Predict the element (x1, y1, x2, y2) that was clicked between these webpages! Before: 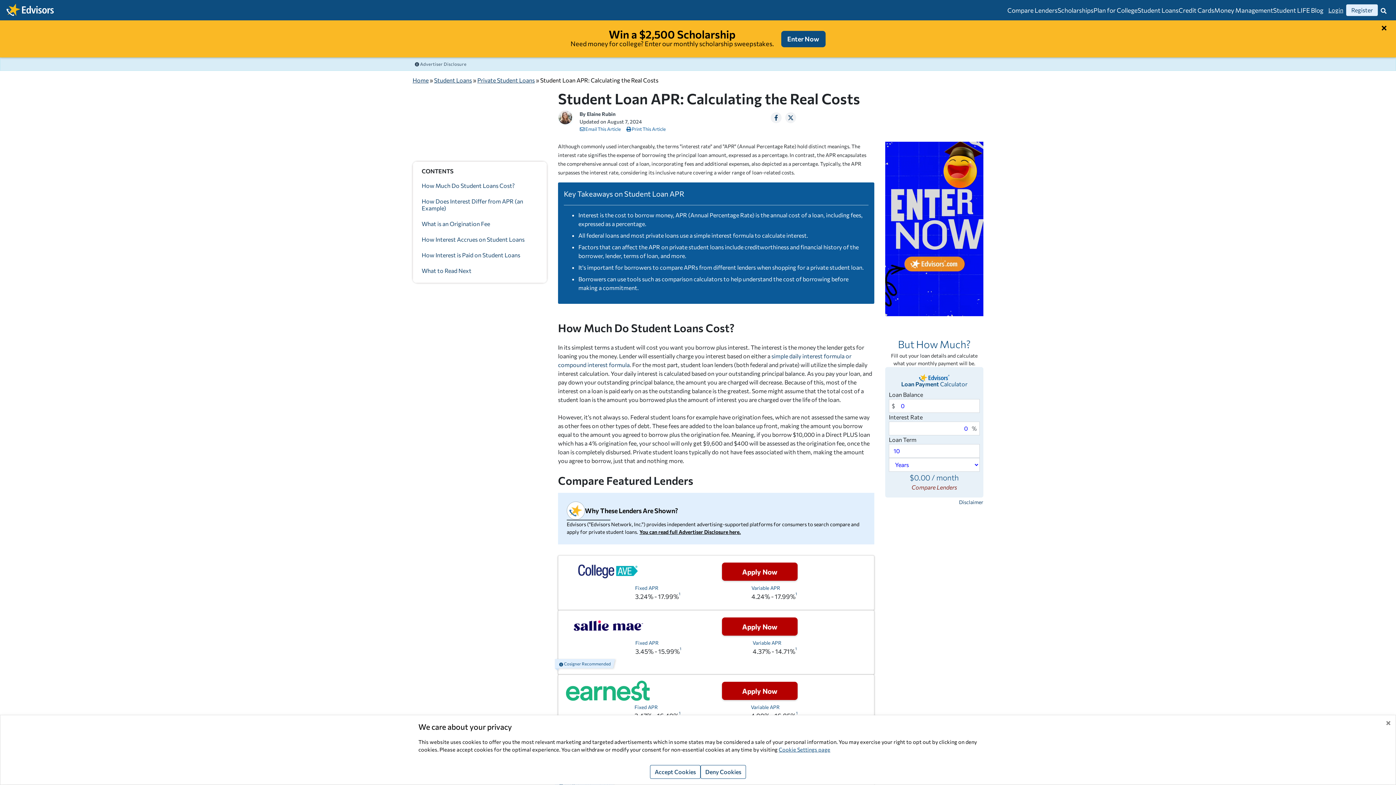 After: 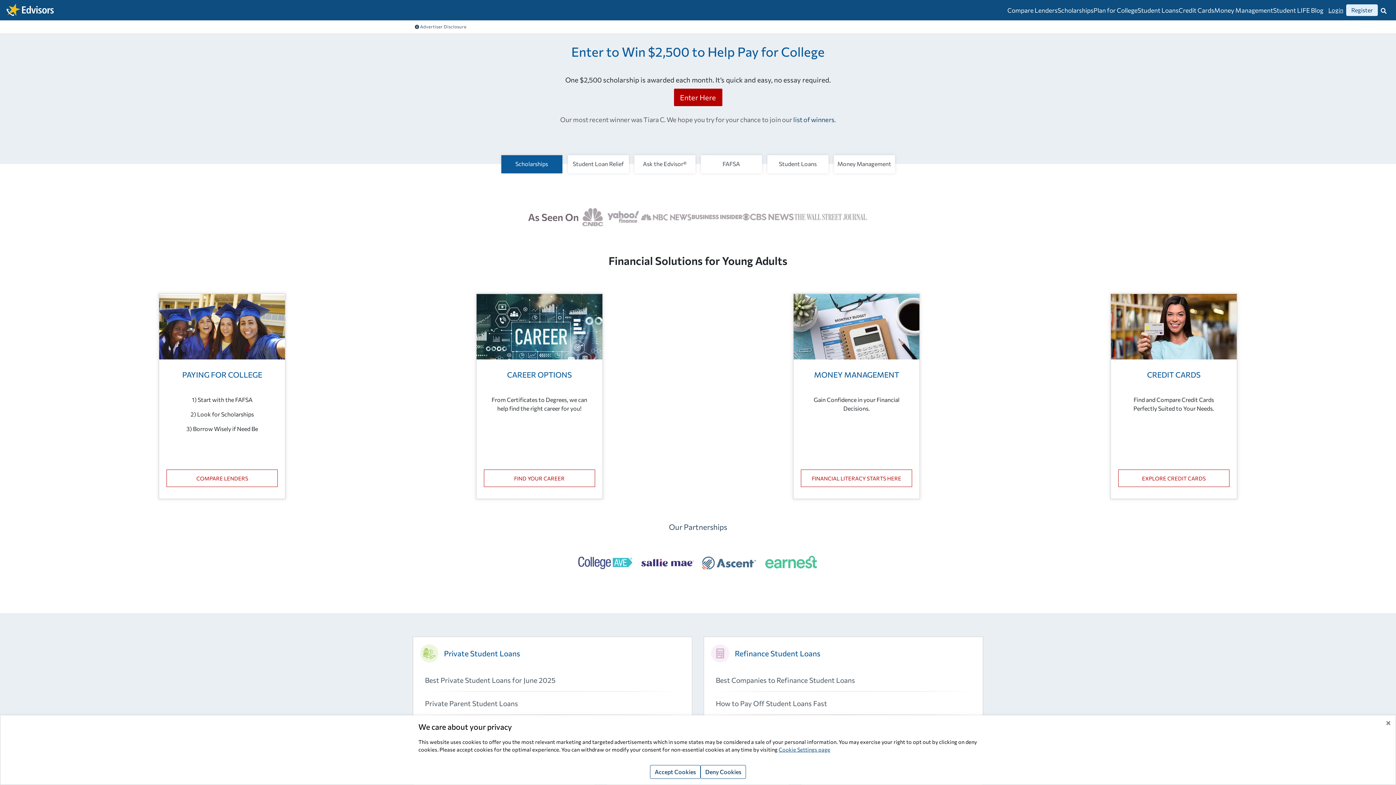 Action: label: Home bbox: (412, 76, 428, 83)